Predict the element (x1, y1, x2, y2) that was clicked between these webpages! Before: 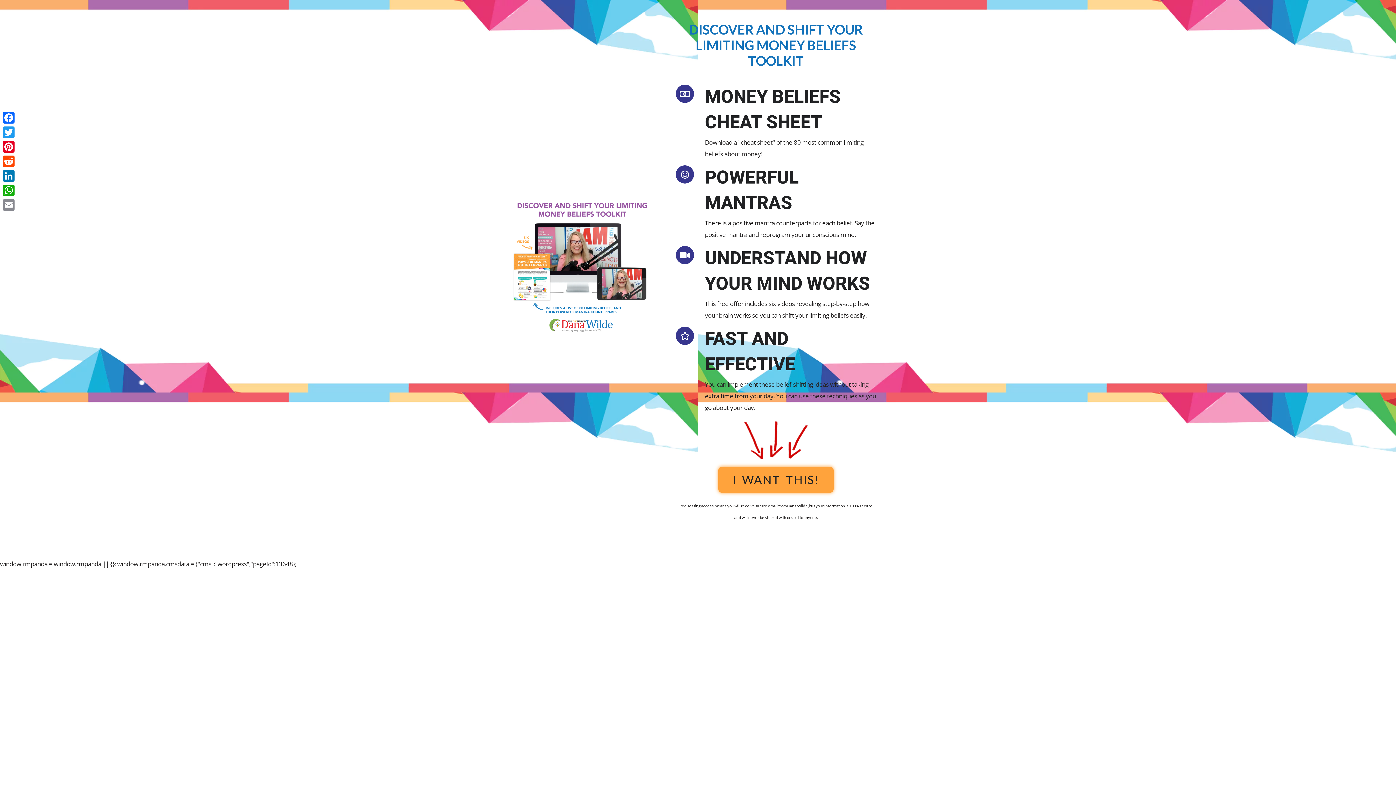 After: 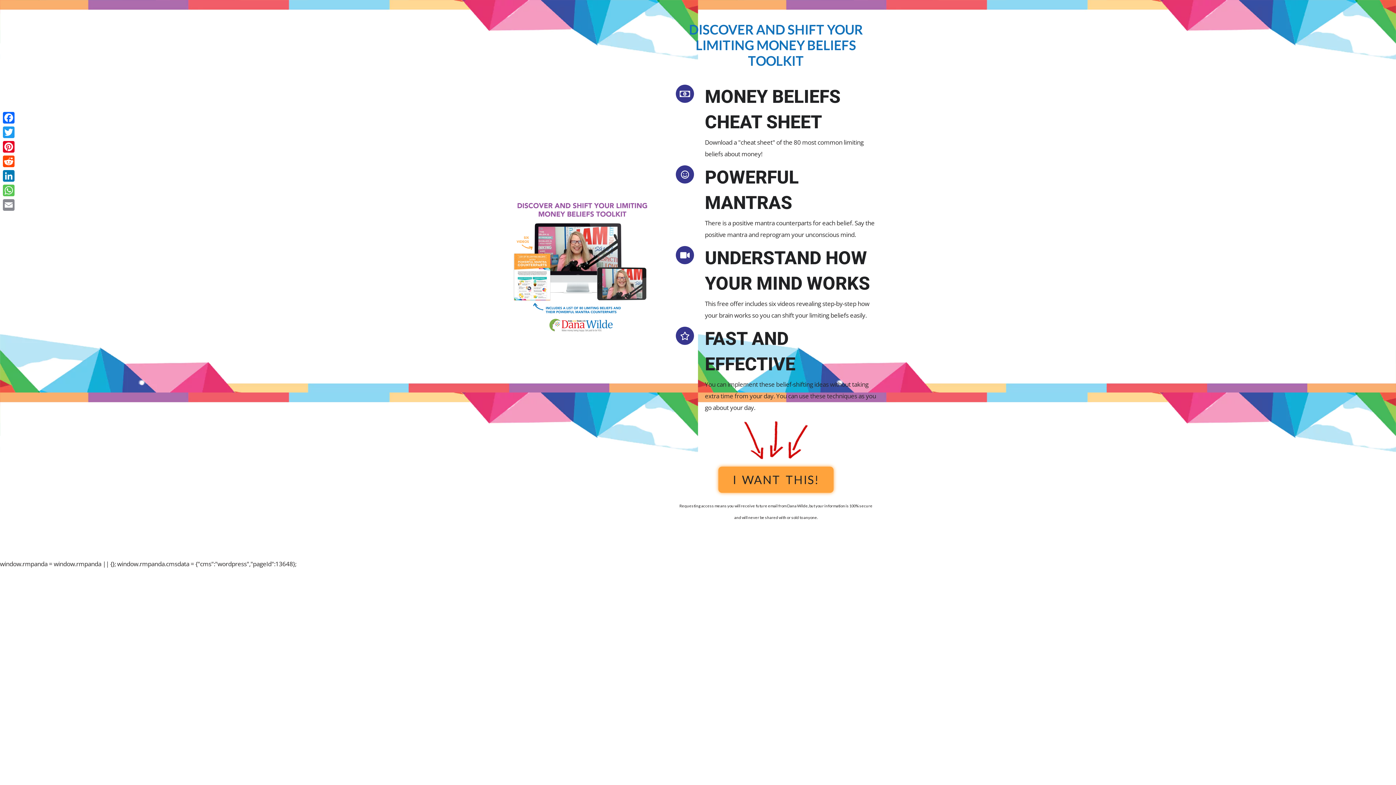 Action: label: WhatsApp bbox: (1, 183, 16, 197)